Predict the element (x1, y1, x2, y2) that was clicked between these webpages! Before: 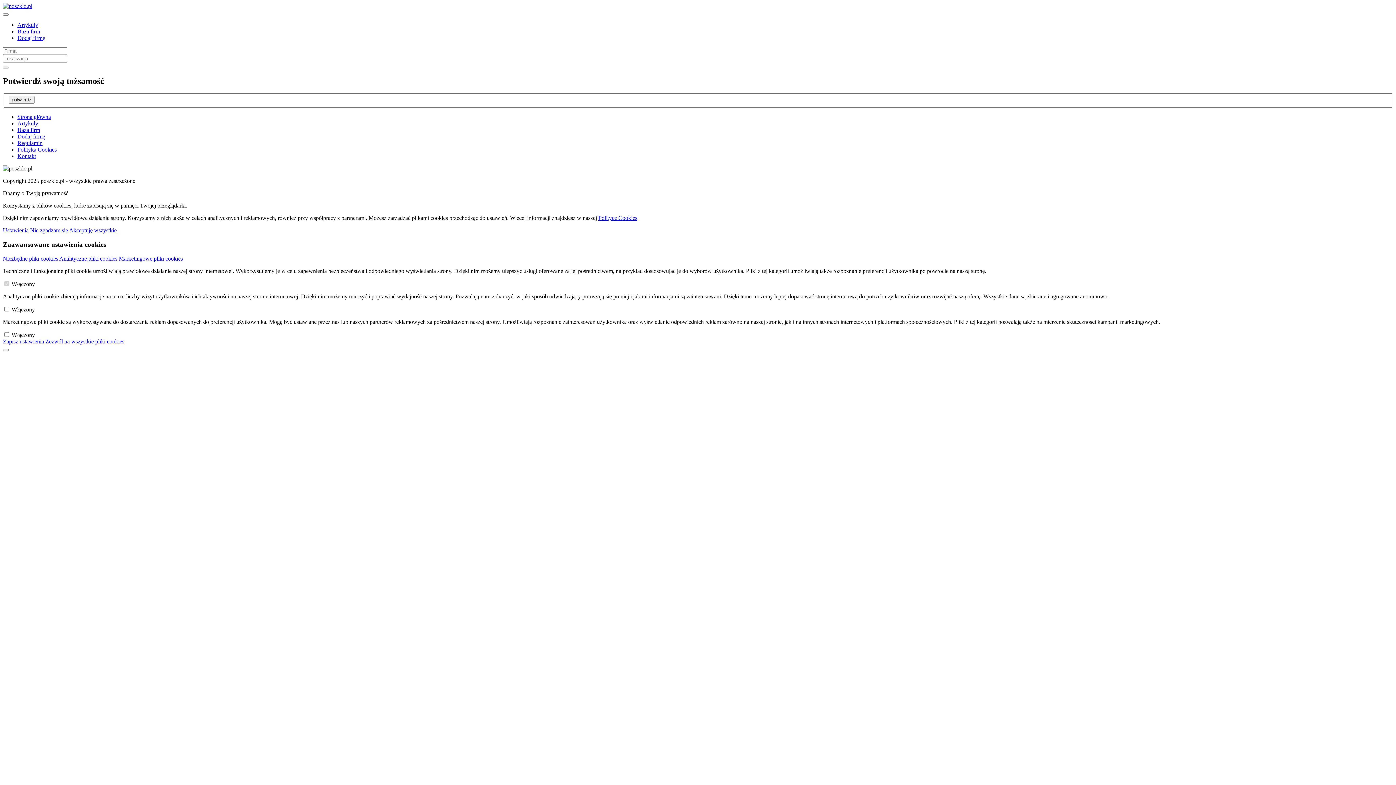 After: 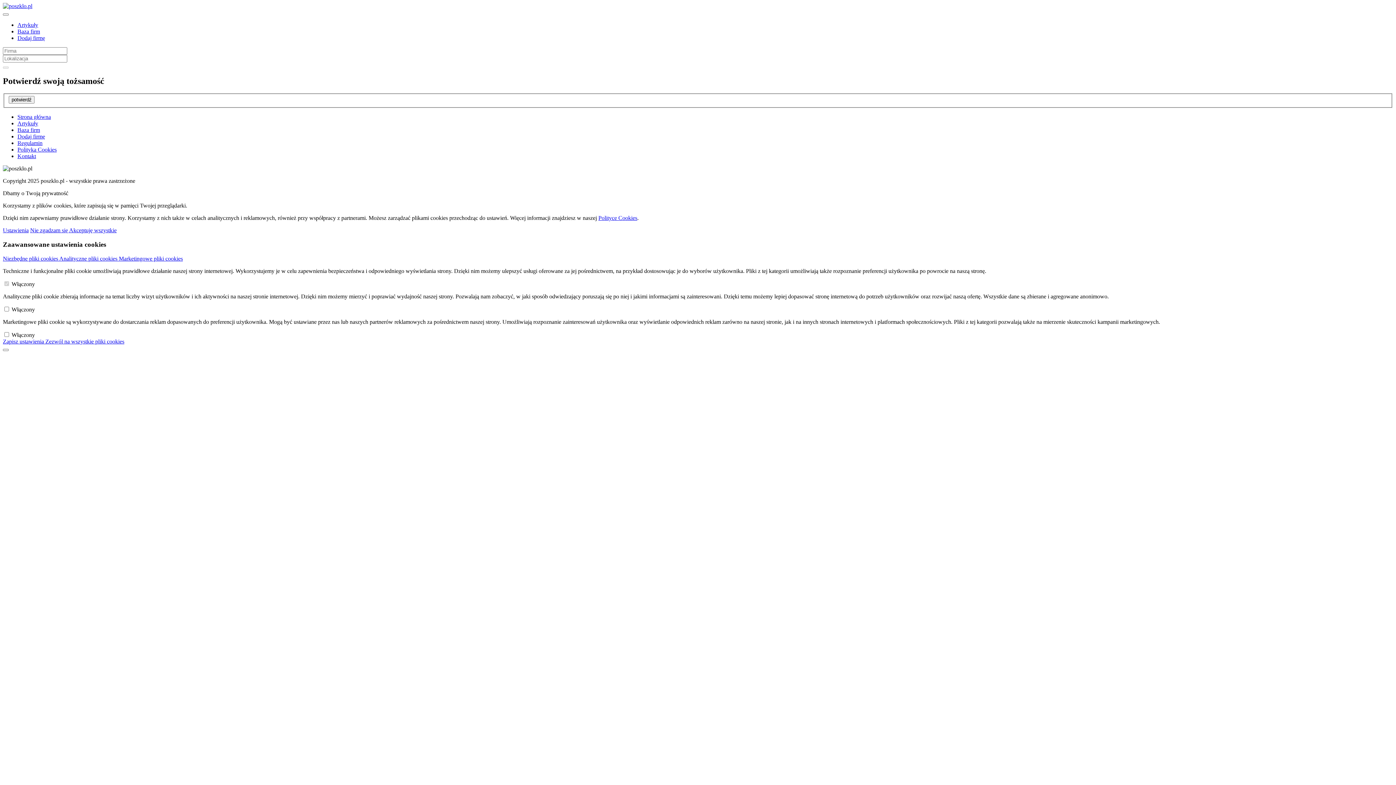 Action: label: Nie zgadzam się  bbox: (30, 227, 69, 233)